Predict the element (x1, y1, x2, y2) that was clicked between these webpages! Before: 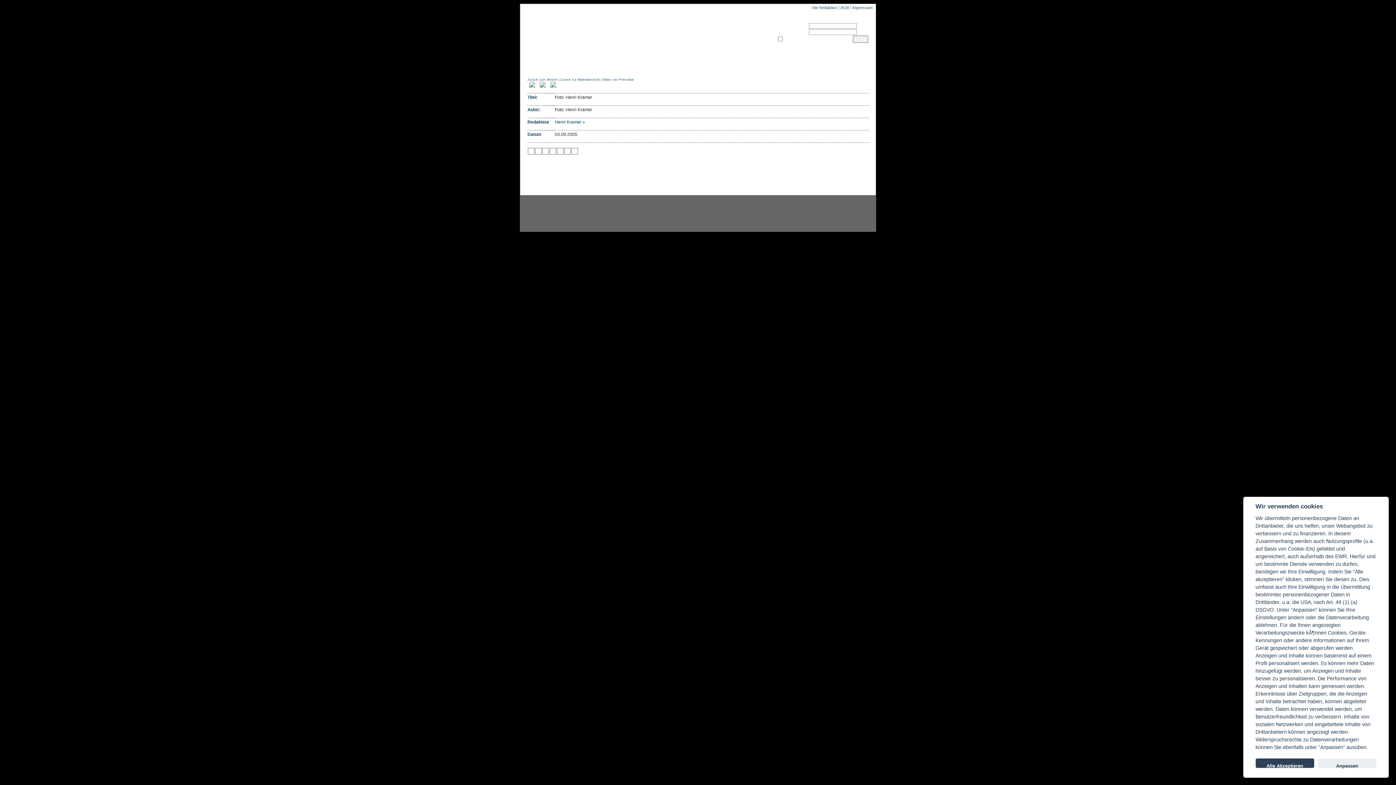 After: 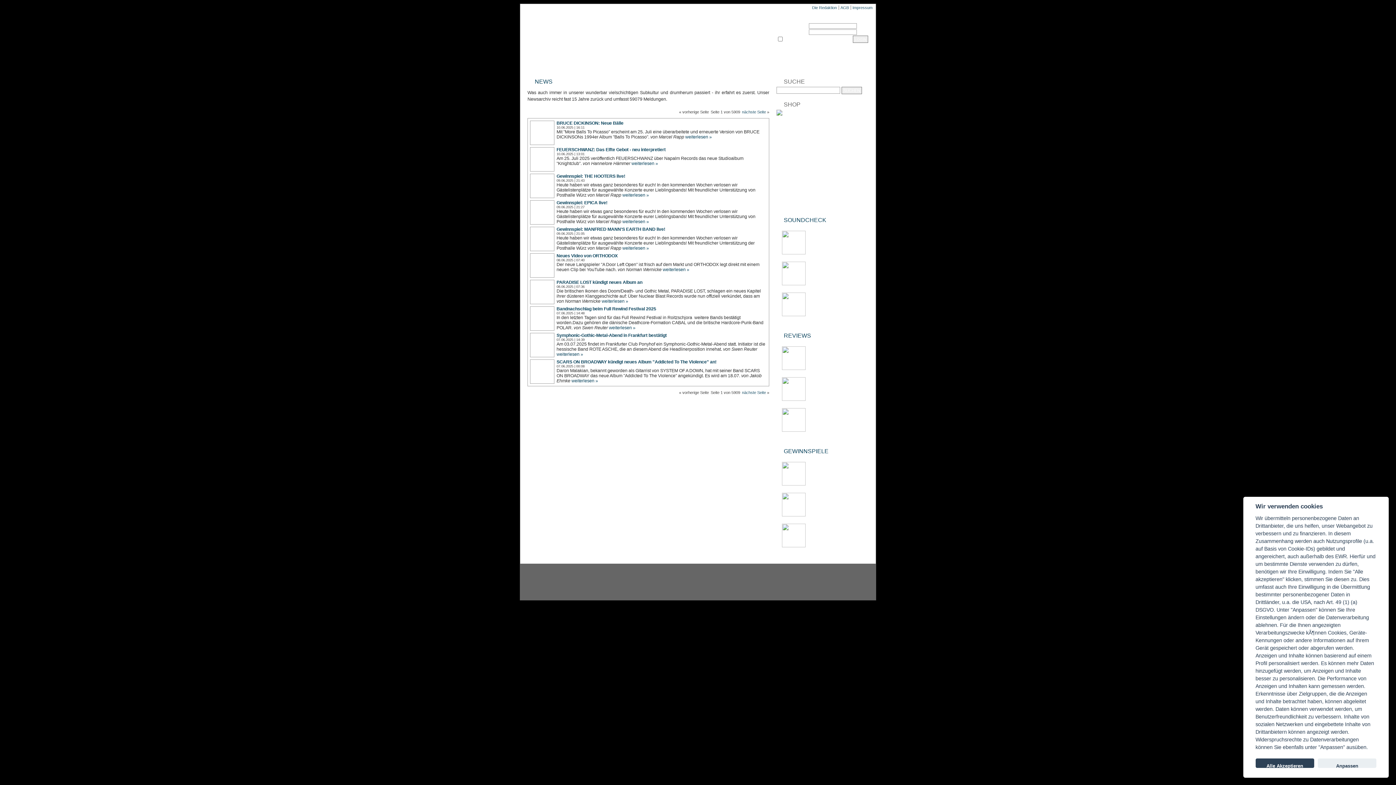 Action: label: NEWS bbox: (550, 61, 565, 66)